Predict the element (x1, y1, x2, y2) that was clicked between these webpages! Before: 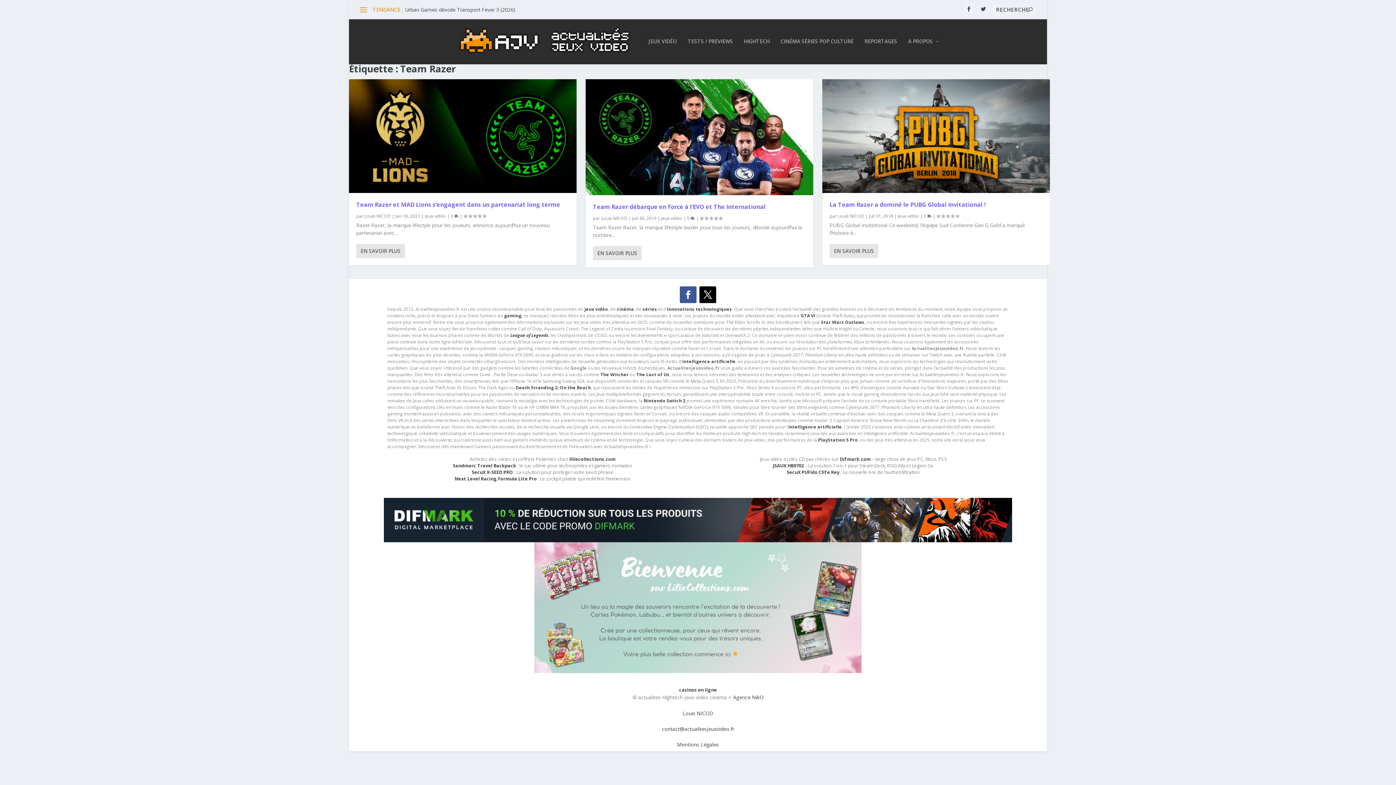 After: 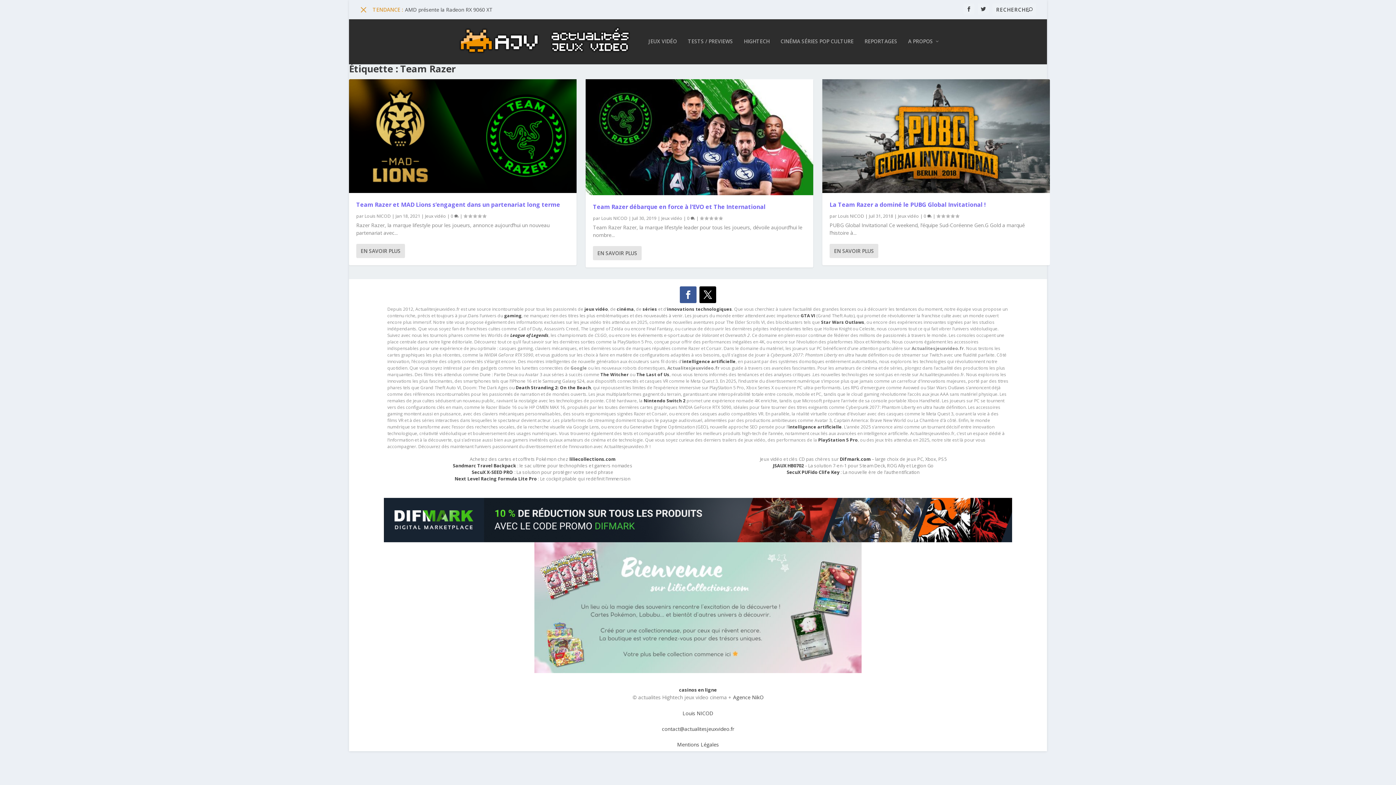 Action: bbox: (360, 6, 367, 13)